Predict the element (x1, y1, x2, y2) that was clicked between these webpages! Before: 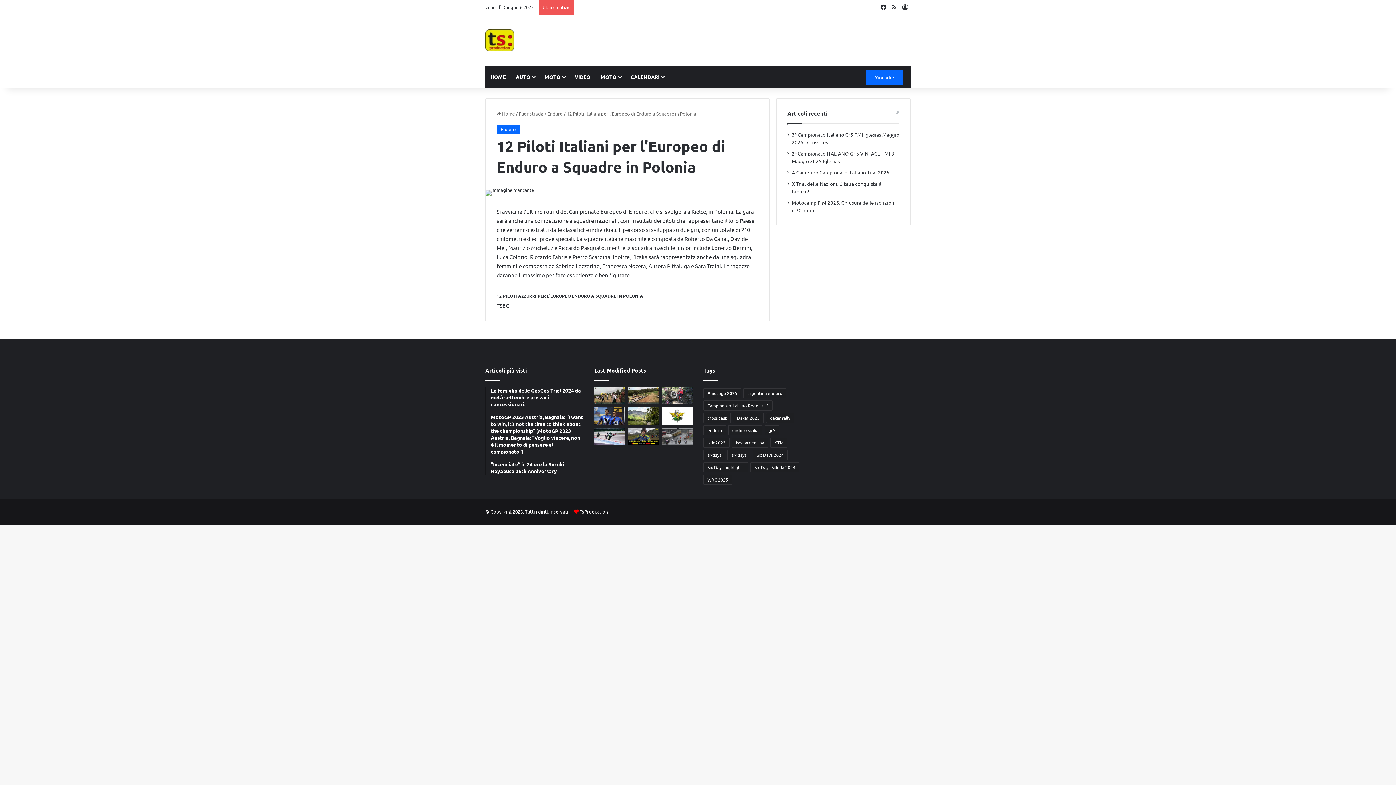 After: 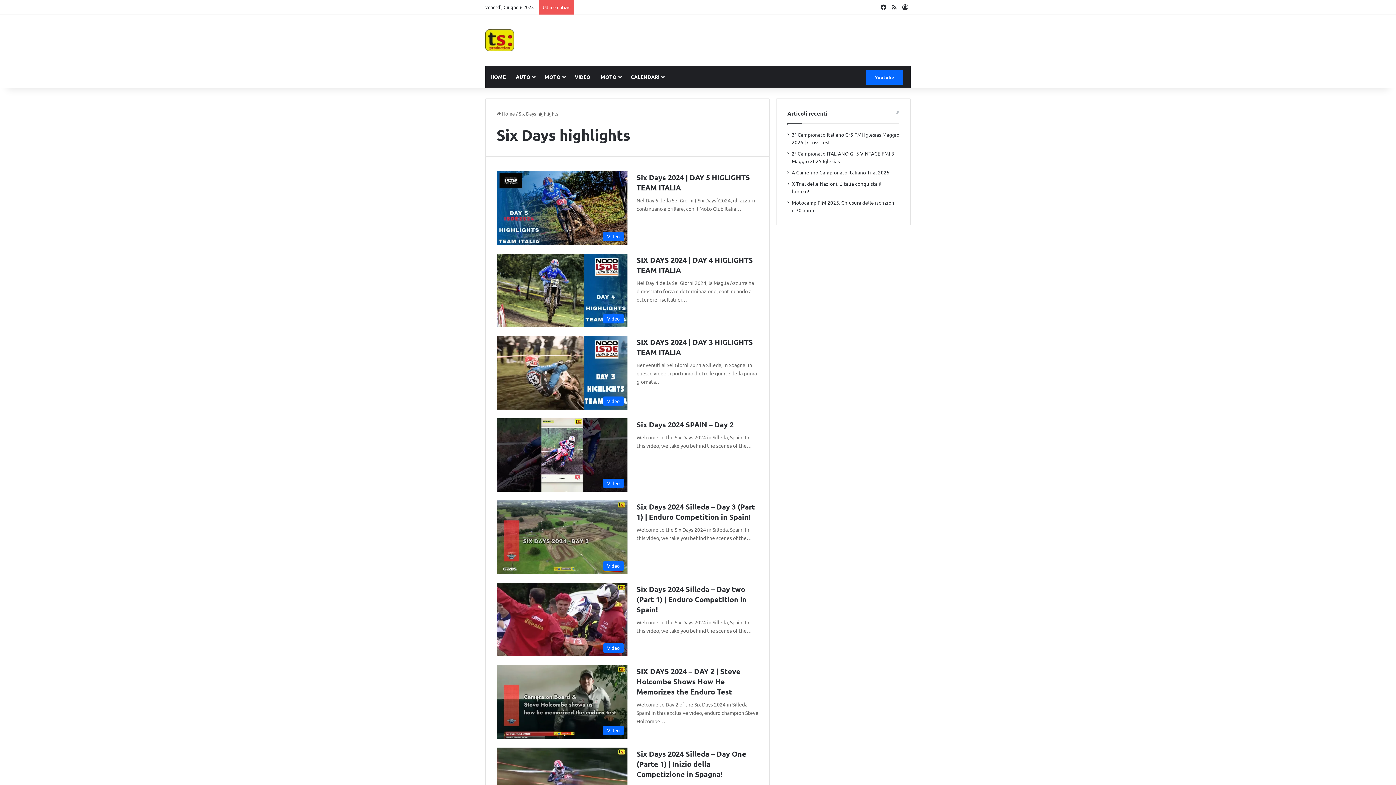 Action: label: Six Days highlights (9 elementi) bbox: (703, 462, 748, 472)